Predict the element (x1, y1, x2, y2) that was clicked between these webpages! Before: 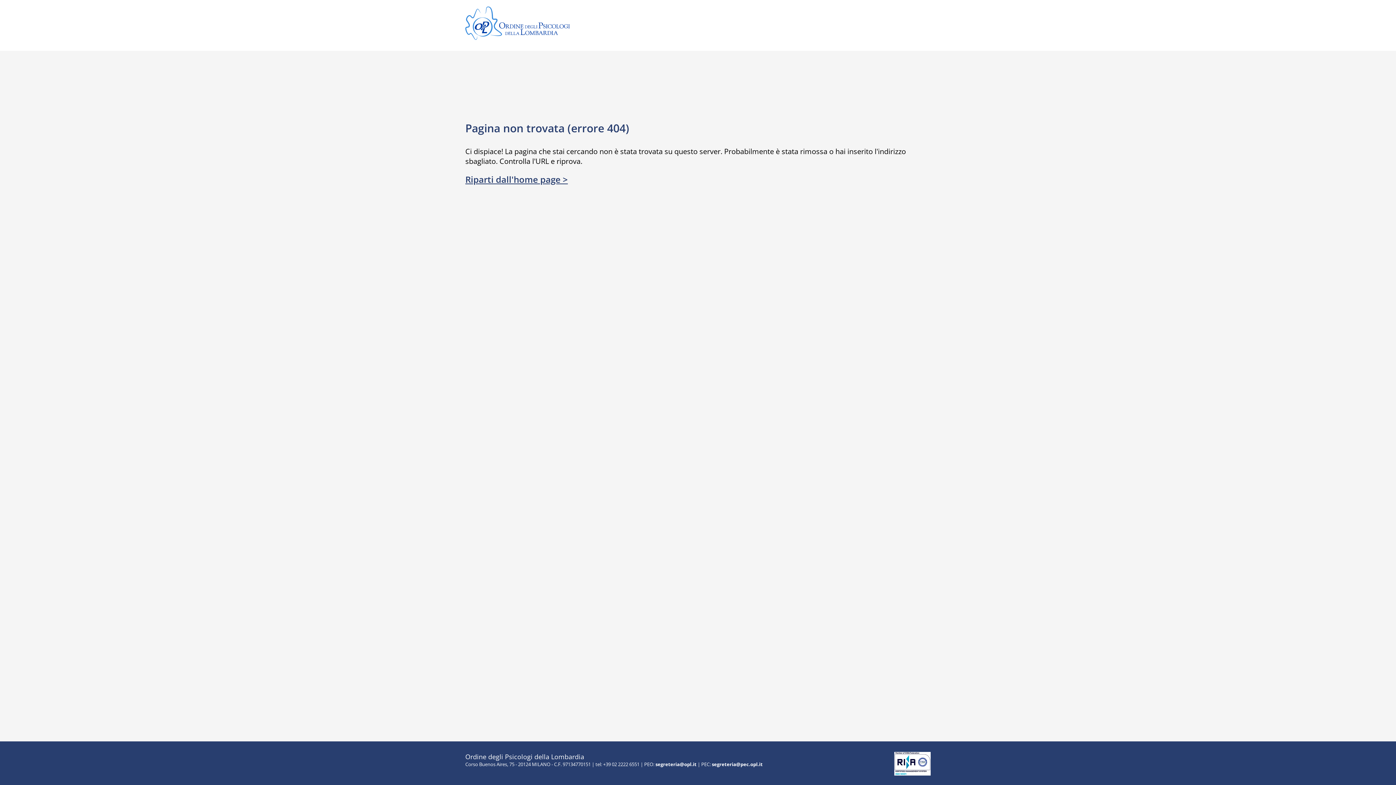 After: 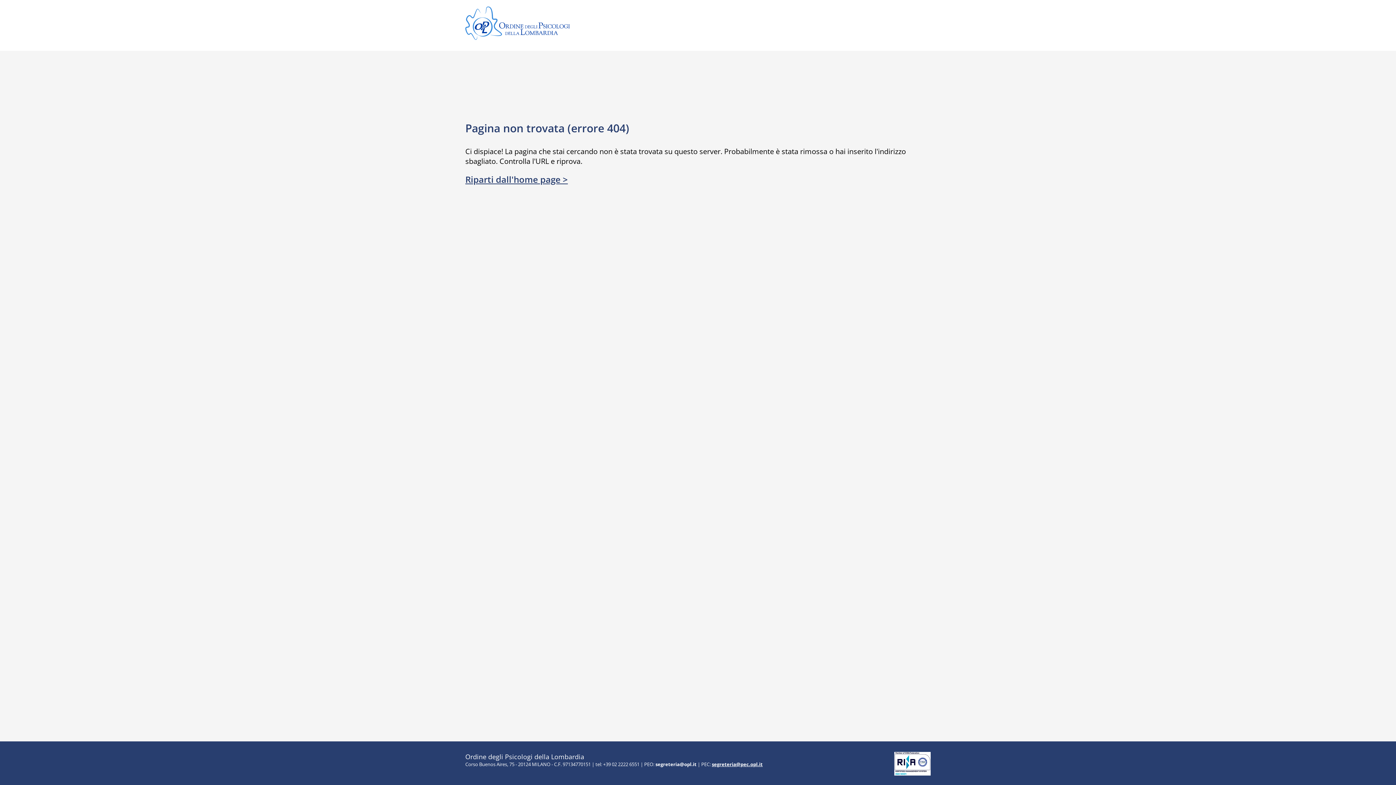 Action: label: segreteria@pec.opl.it bbox: (712, 761, 762, 768)